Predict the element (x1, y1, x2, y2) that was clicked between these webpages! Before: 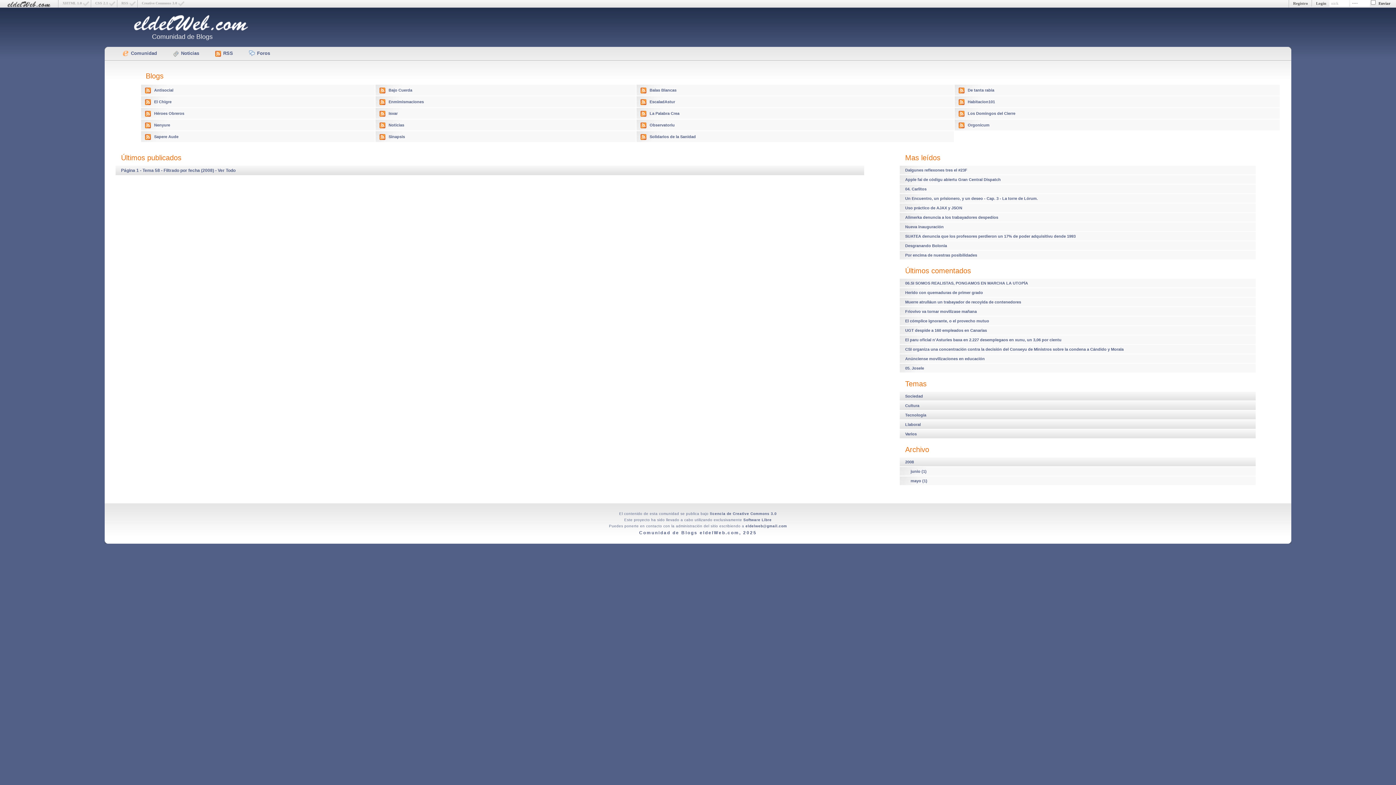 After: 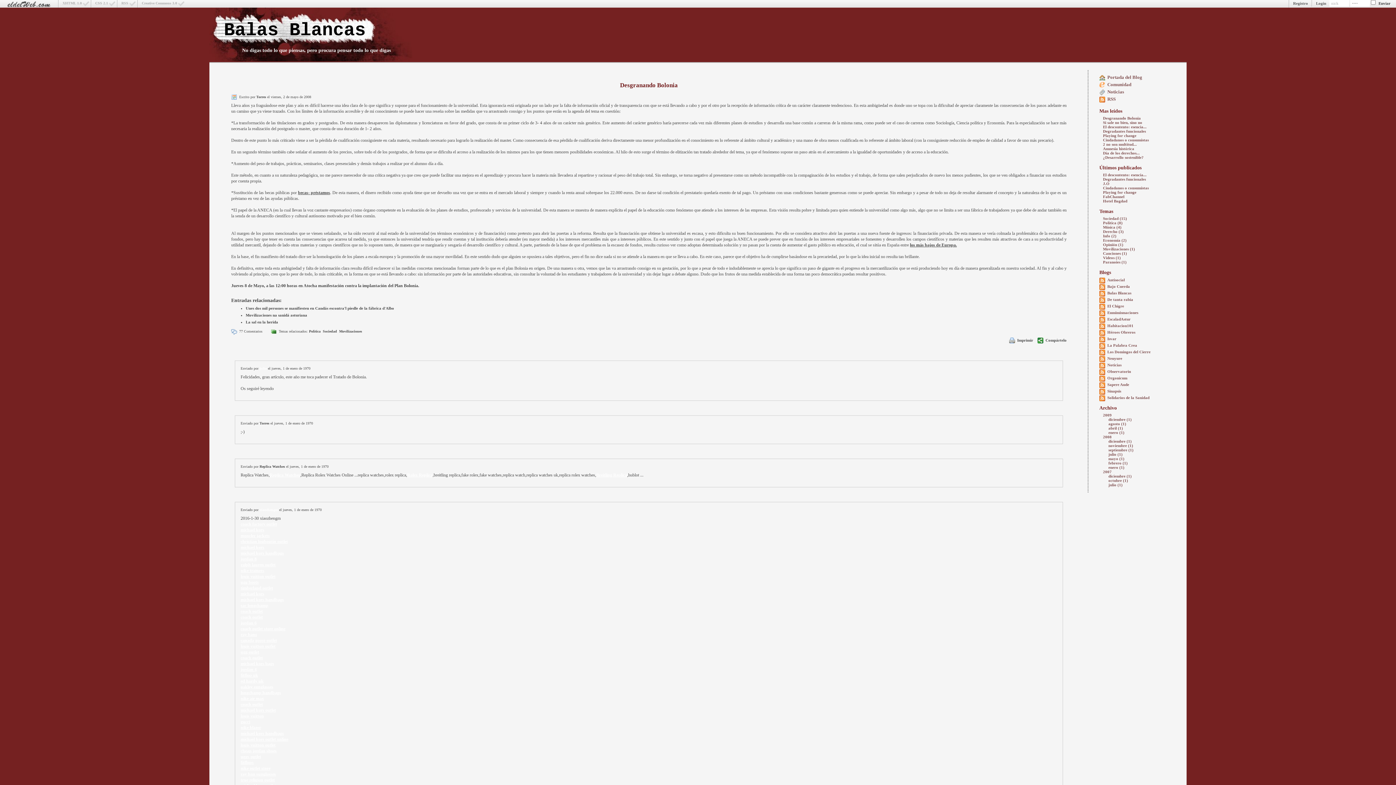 Action: bbox: (899, 241, 1256, 250) label: Desgranando Bolonia